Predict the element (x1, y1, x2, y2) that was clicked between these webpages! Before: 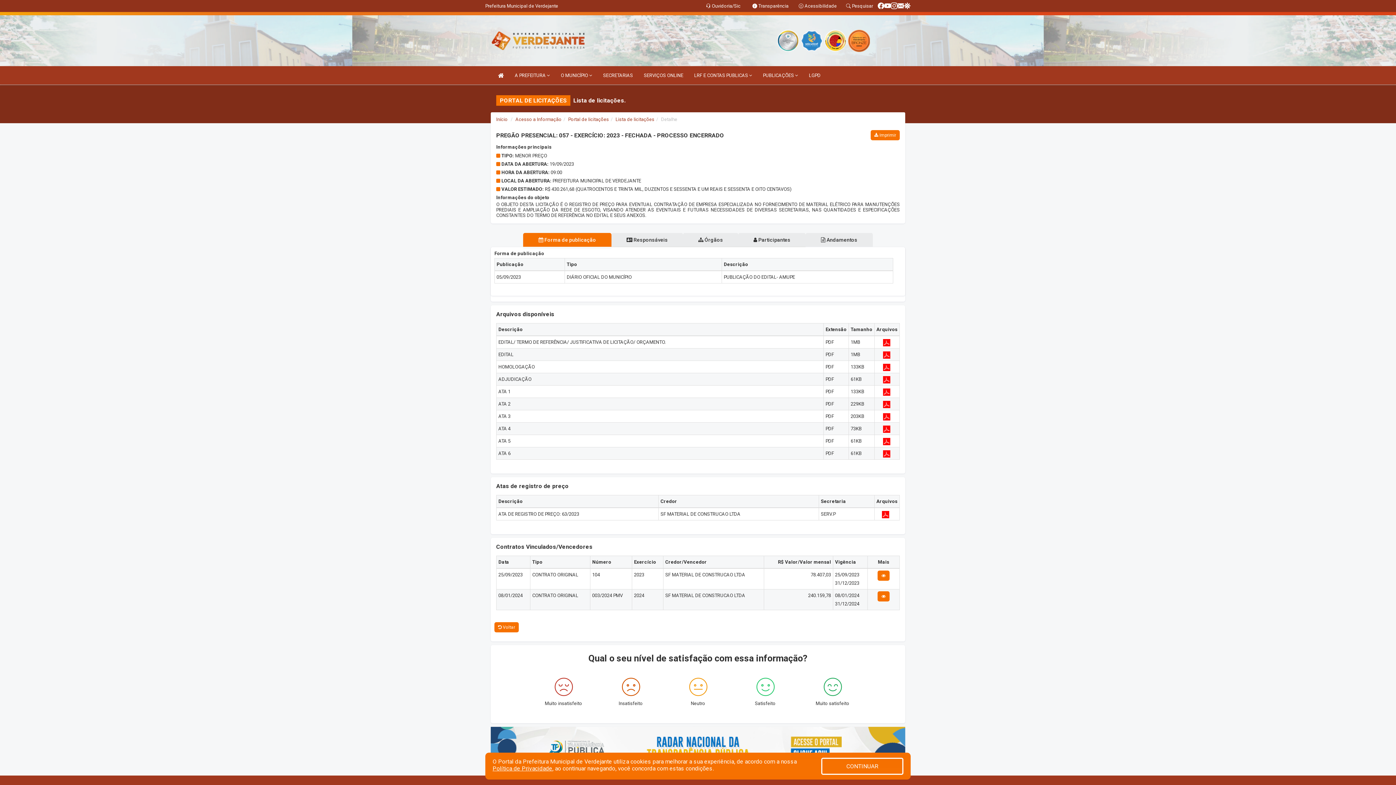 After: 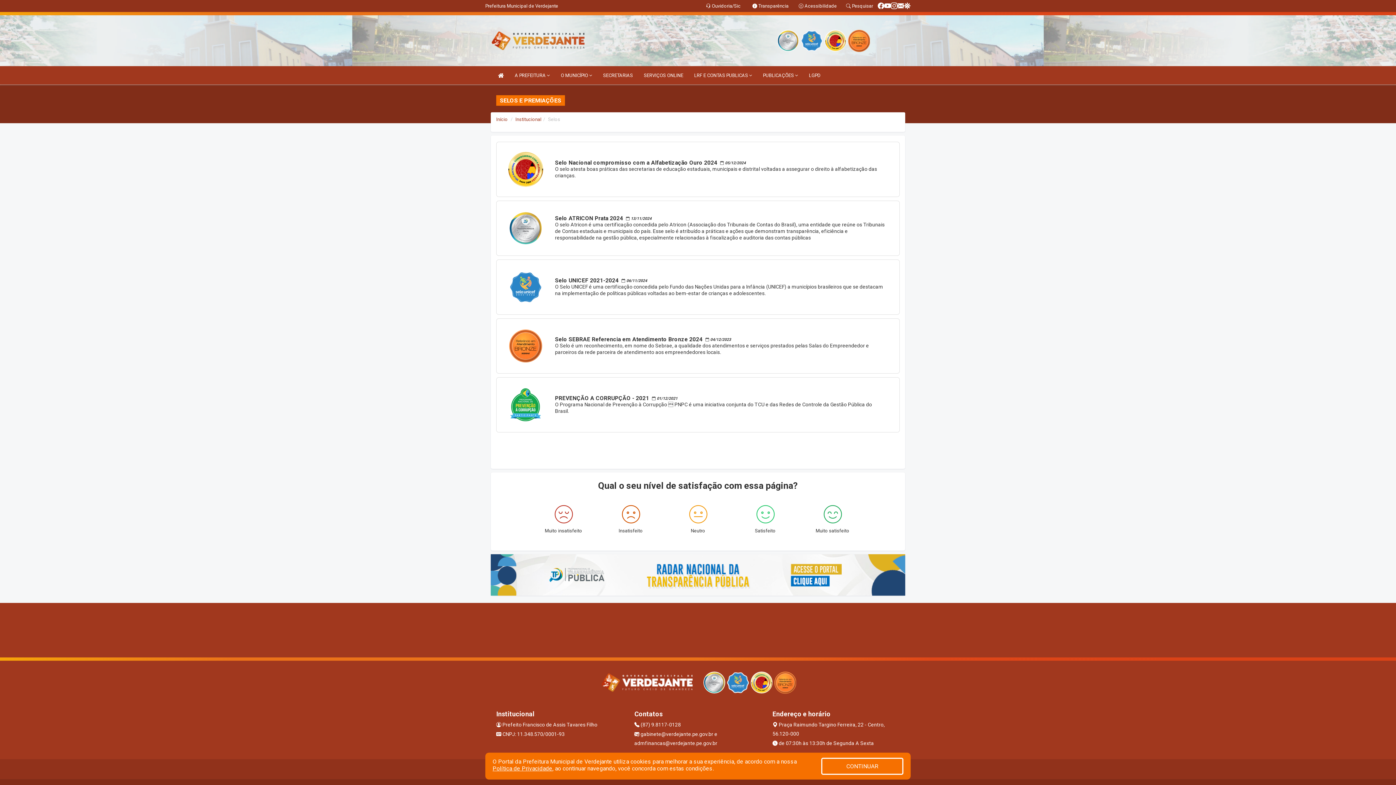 Action: bbox: (824, 37, 846, 43)